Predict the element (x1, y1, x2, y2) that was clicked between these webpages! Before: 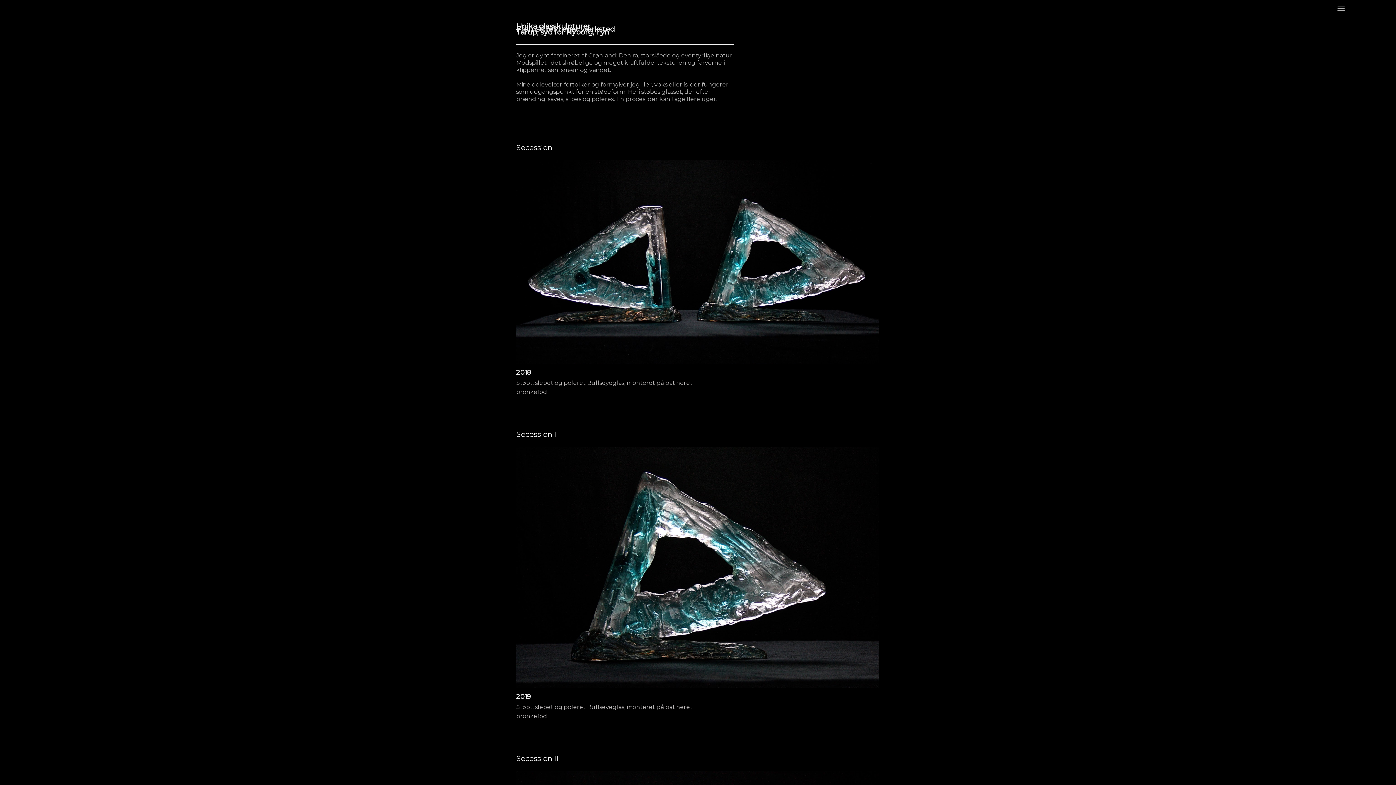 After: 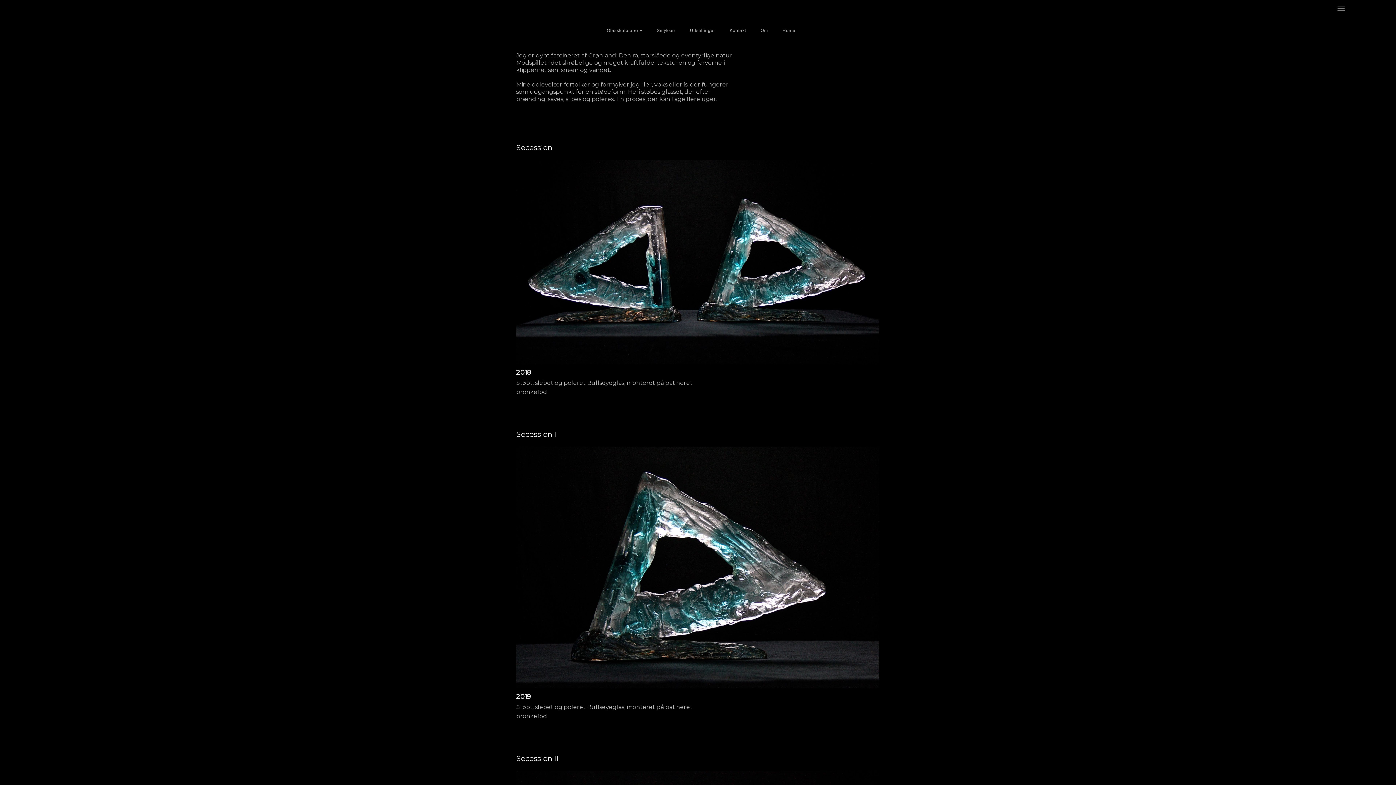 Action: bbox: (1328, -1, 1354, 20)